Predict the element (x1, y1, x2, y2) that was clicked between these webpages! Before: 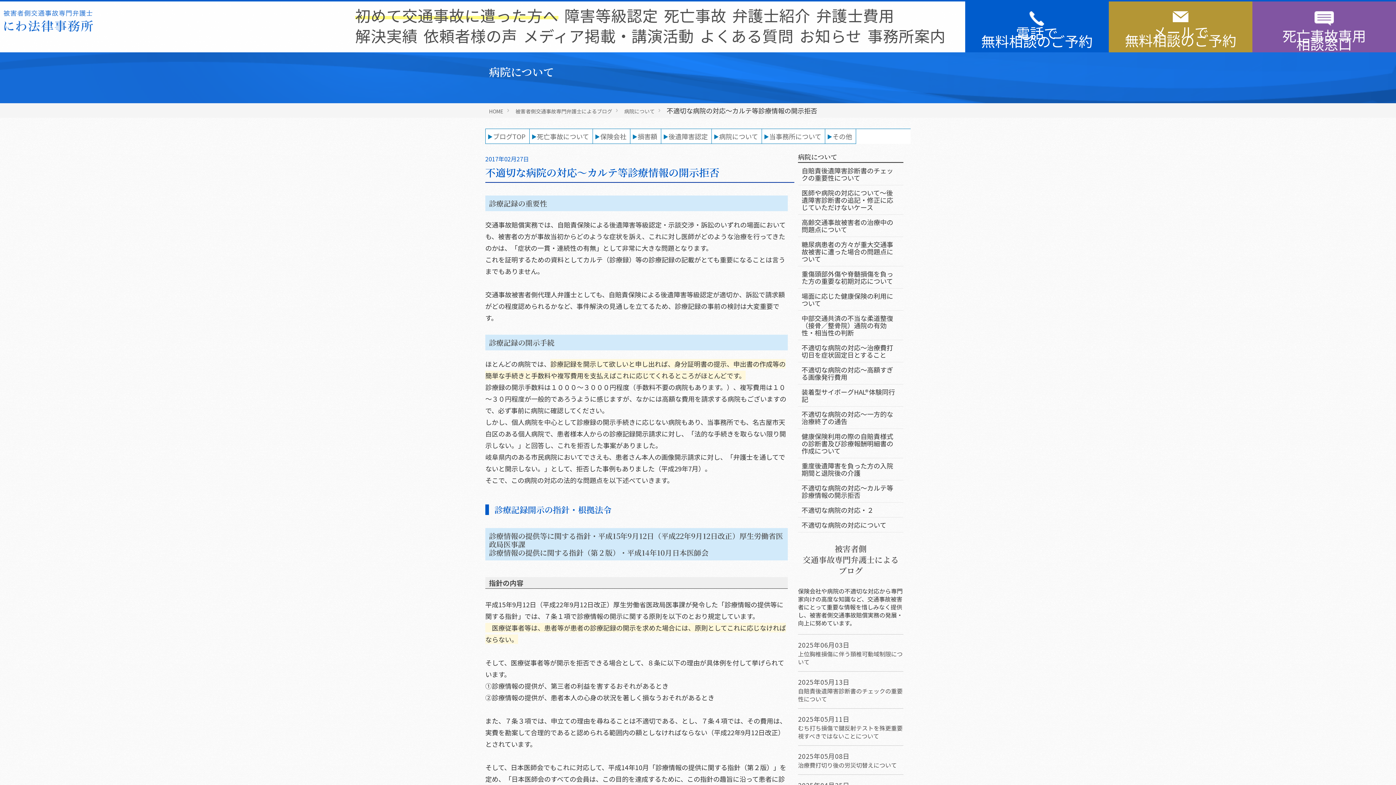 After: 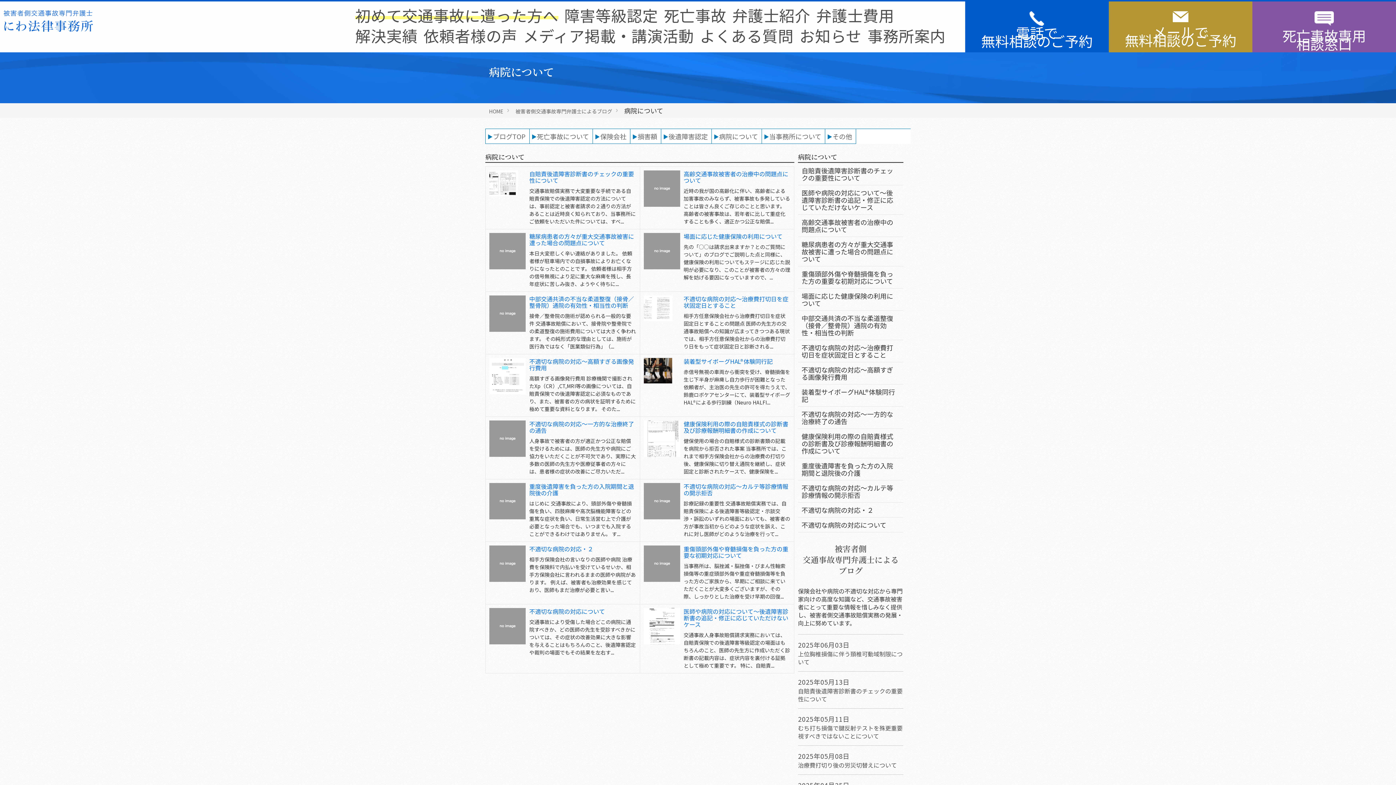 Action: label: 病院について bbox: (712, 129, 761, 143)